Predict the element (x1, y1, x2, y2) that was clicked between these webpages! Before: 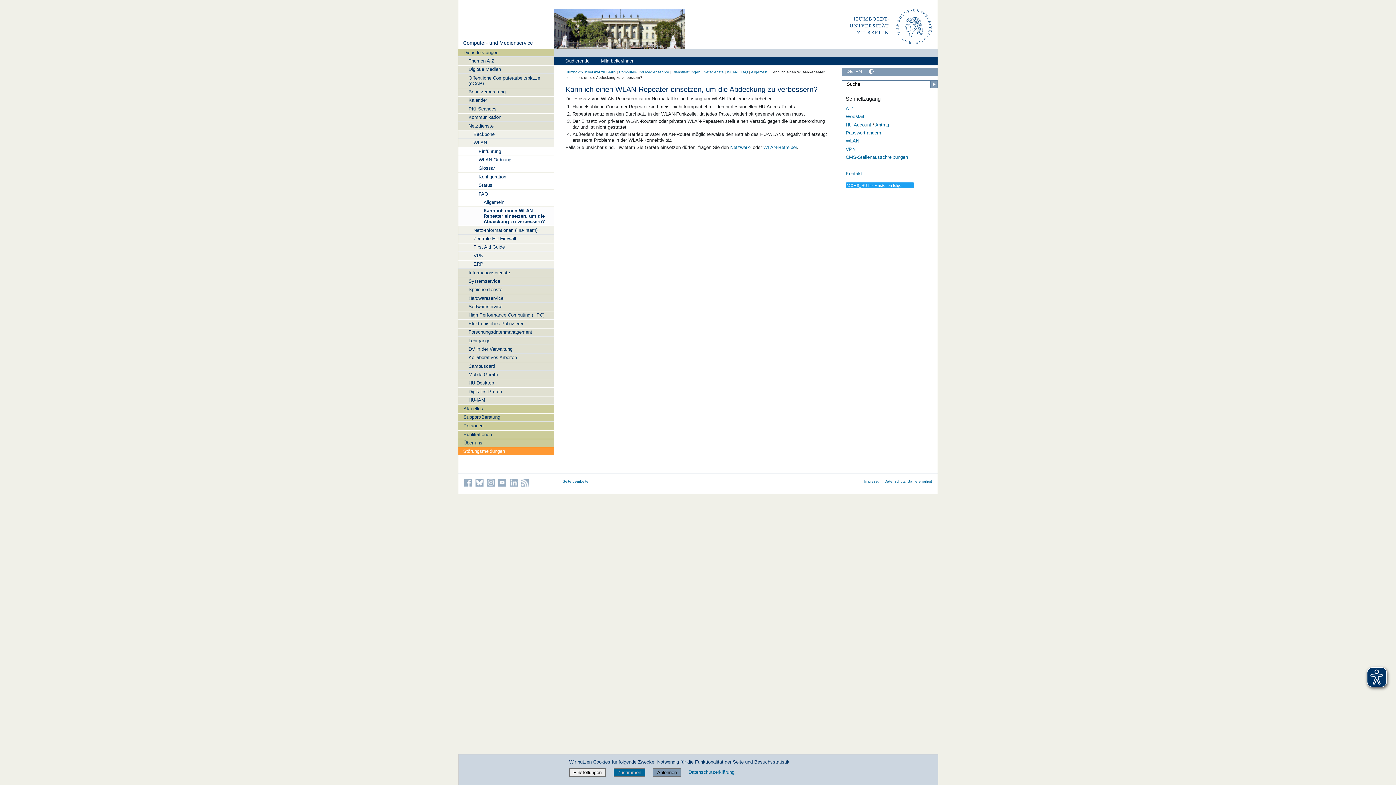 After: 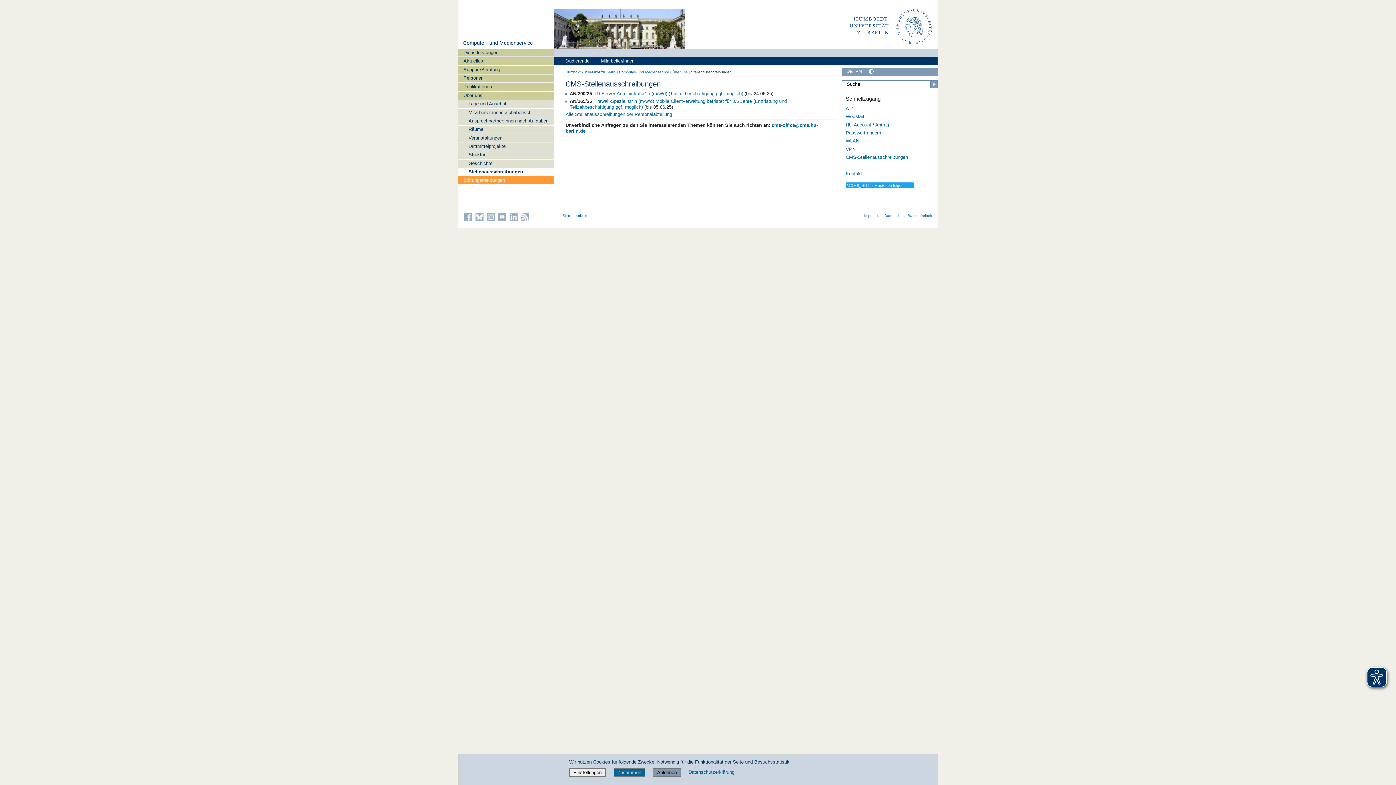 Action: label: CMS-Stellenausschreibungen bbox: (845, 154, 908, 160)